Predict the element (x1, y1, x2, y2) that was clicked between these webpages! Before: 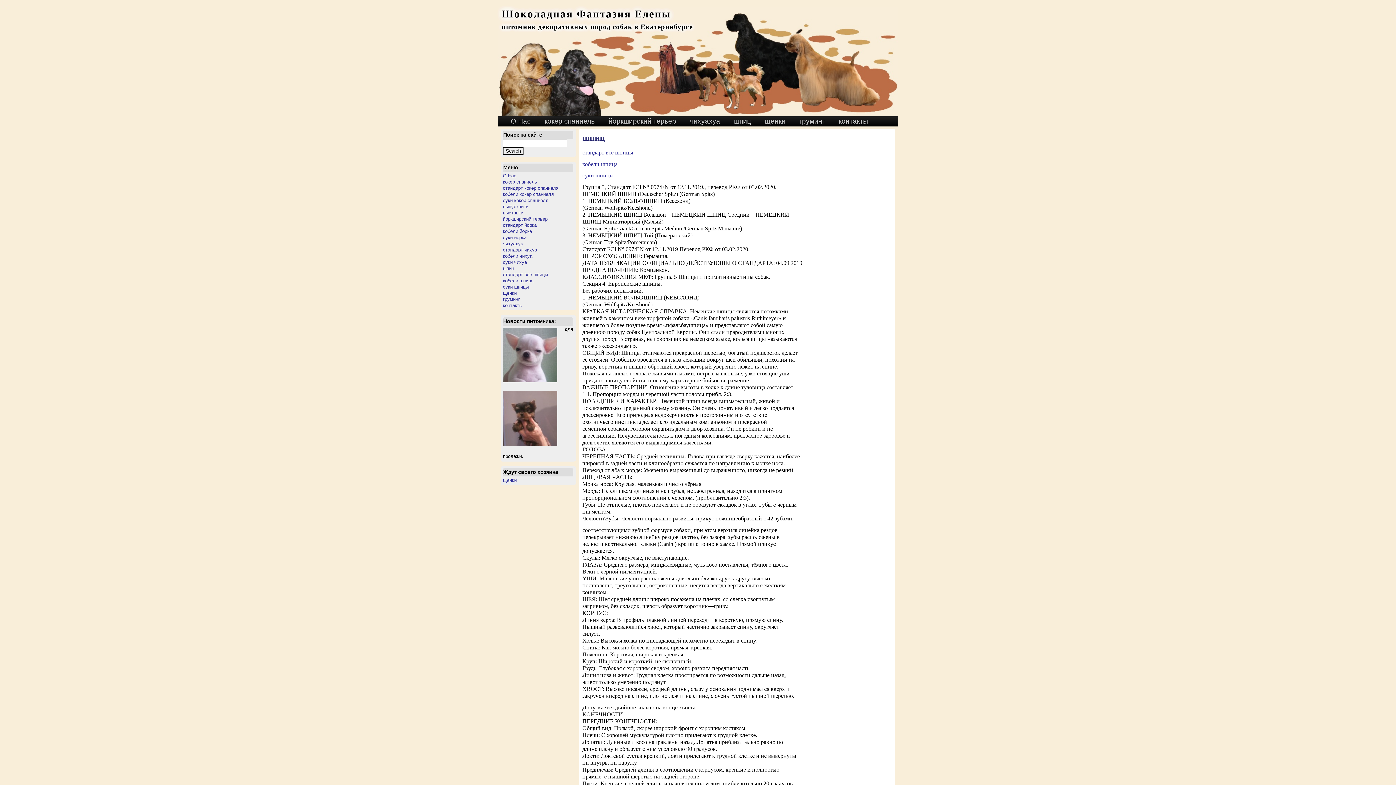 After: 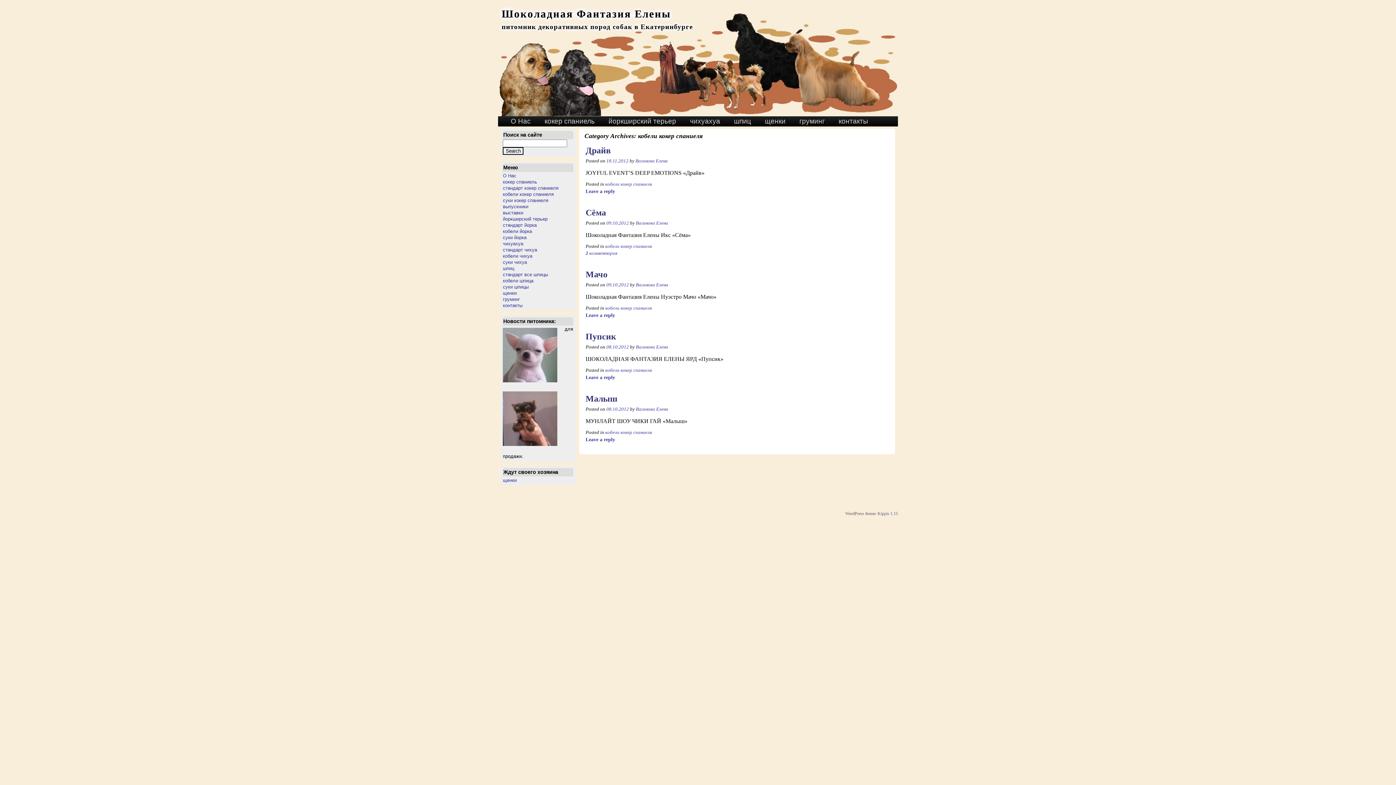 Action: label: кобели кокер спаниеля bbox: (503, 191, 553, 196)